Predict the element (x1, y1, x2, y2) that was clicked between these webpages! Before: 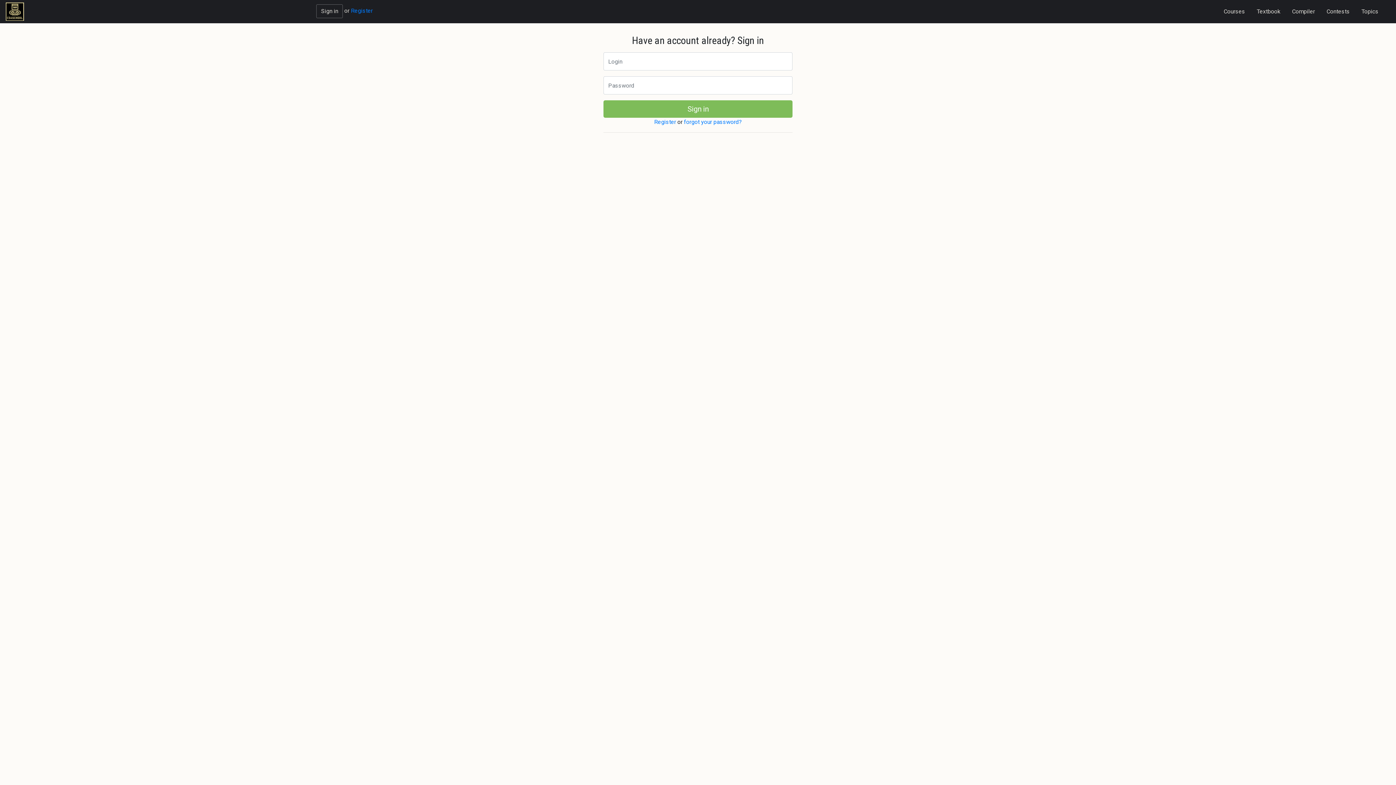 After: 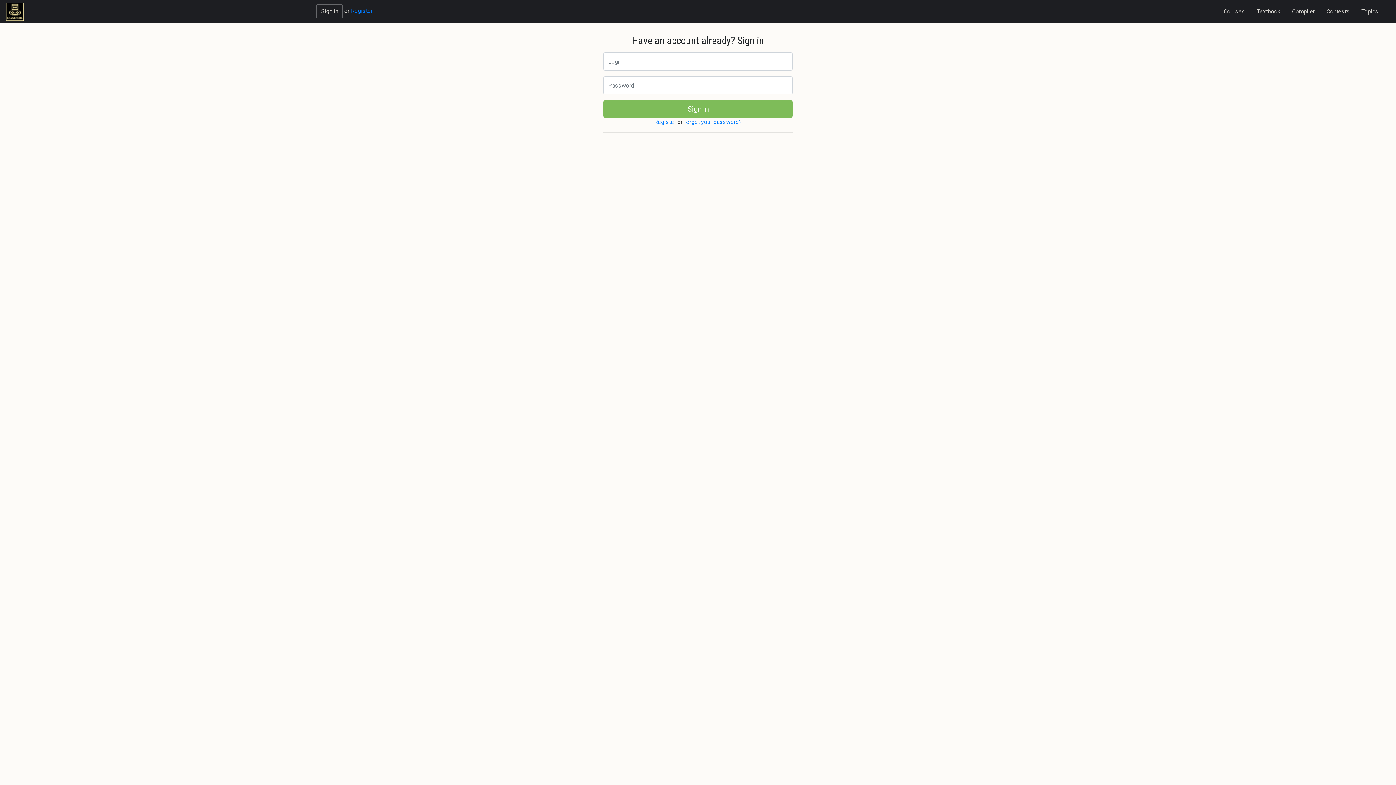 Action: label: Sign in bbox: (316, 4, 343, 18)